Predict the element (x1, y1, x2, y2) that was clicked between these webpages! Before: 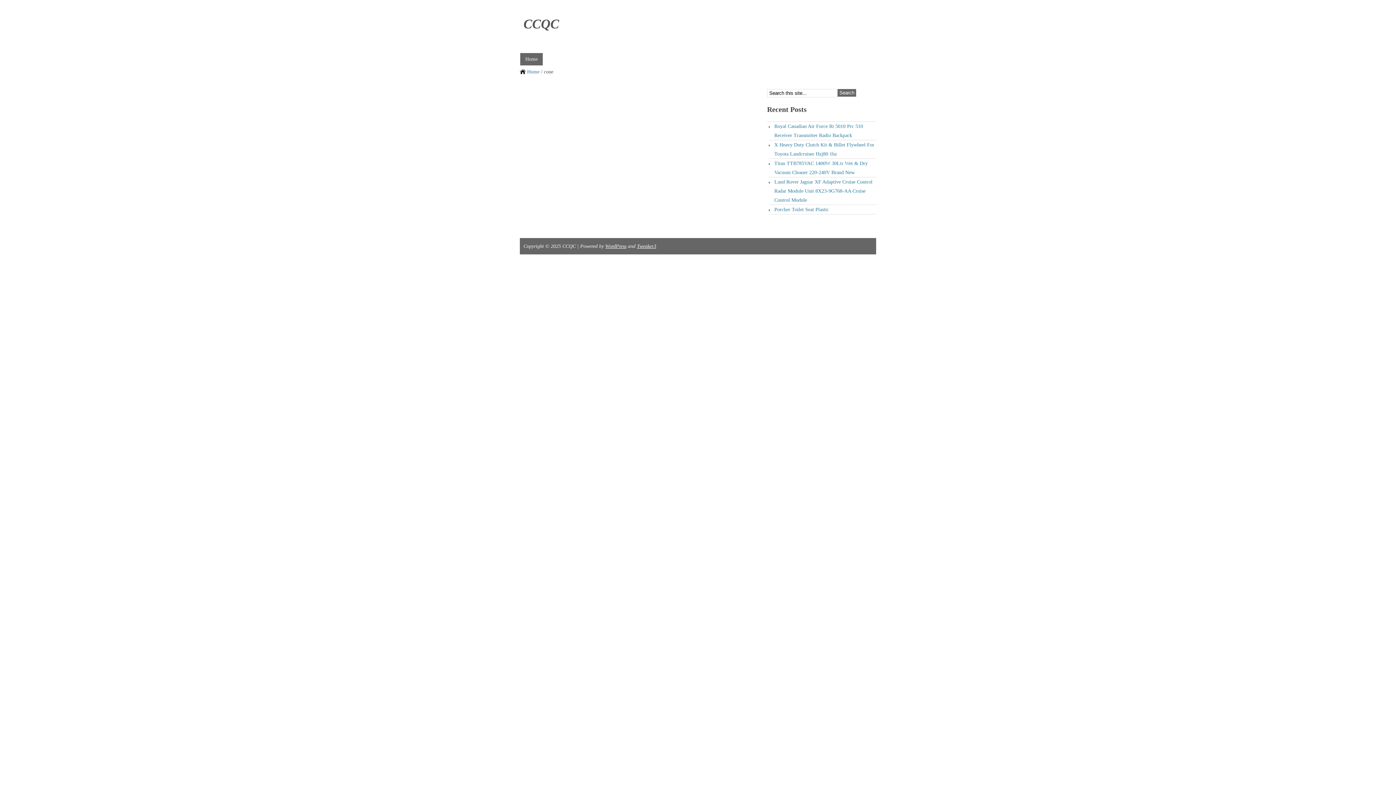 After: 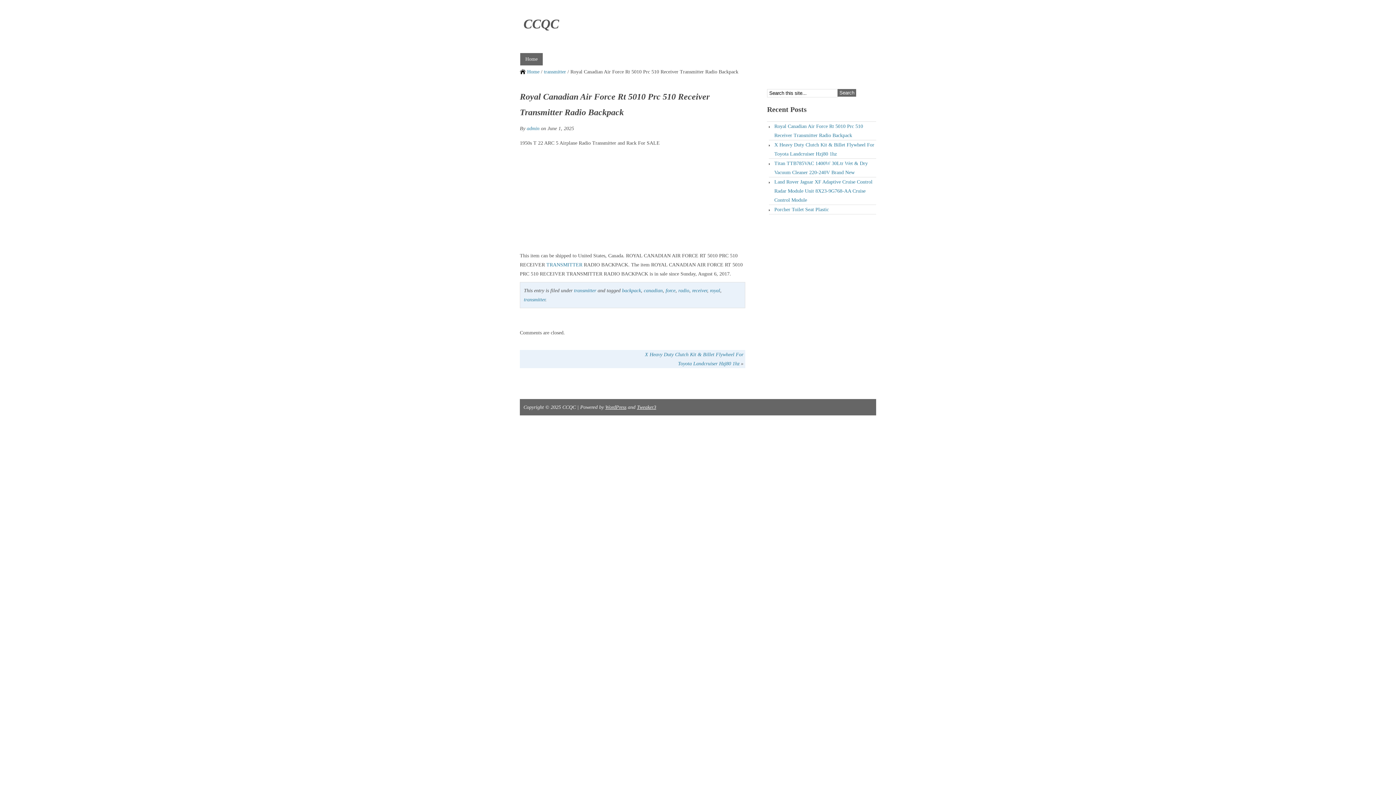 Action: label: Royal Canadian Air Force Rt 5010 Prc 510 Receiver Transmitter Radio Backpack bbox: (769, 121, 876, 140)